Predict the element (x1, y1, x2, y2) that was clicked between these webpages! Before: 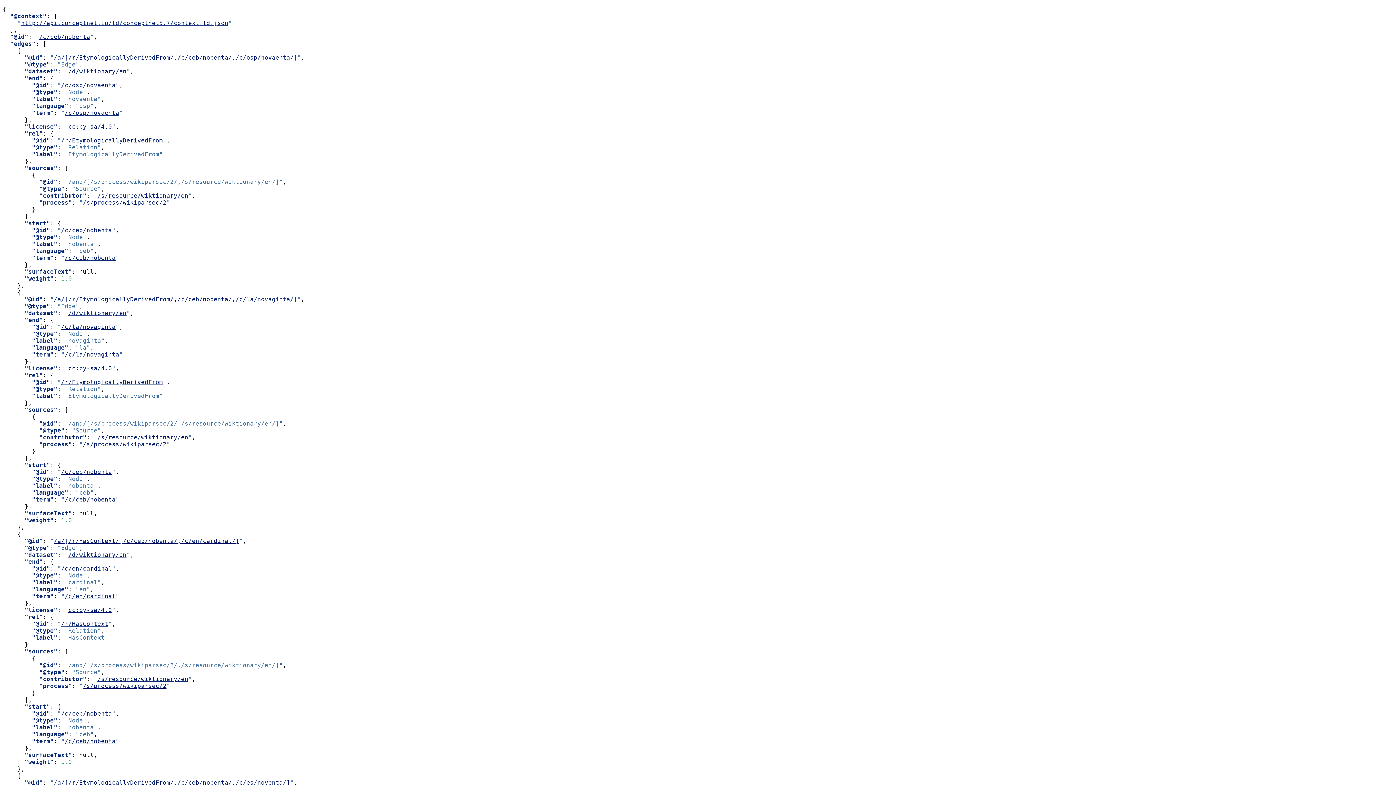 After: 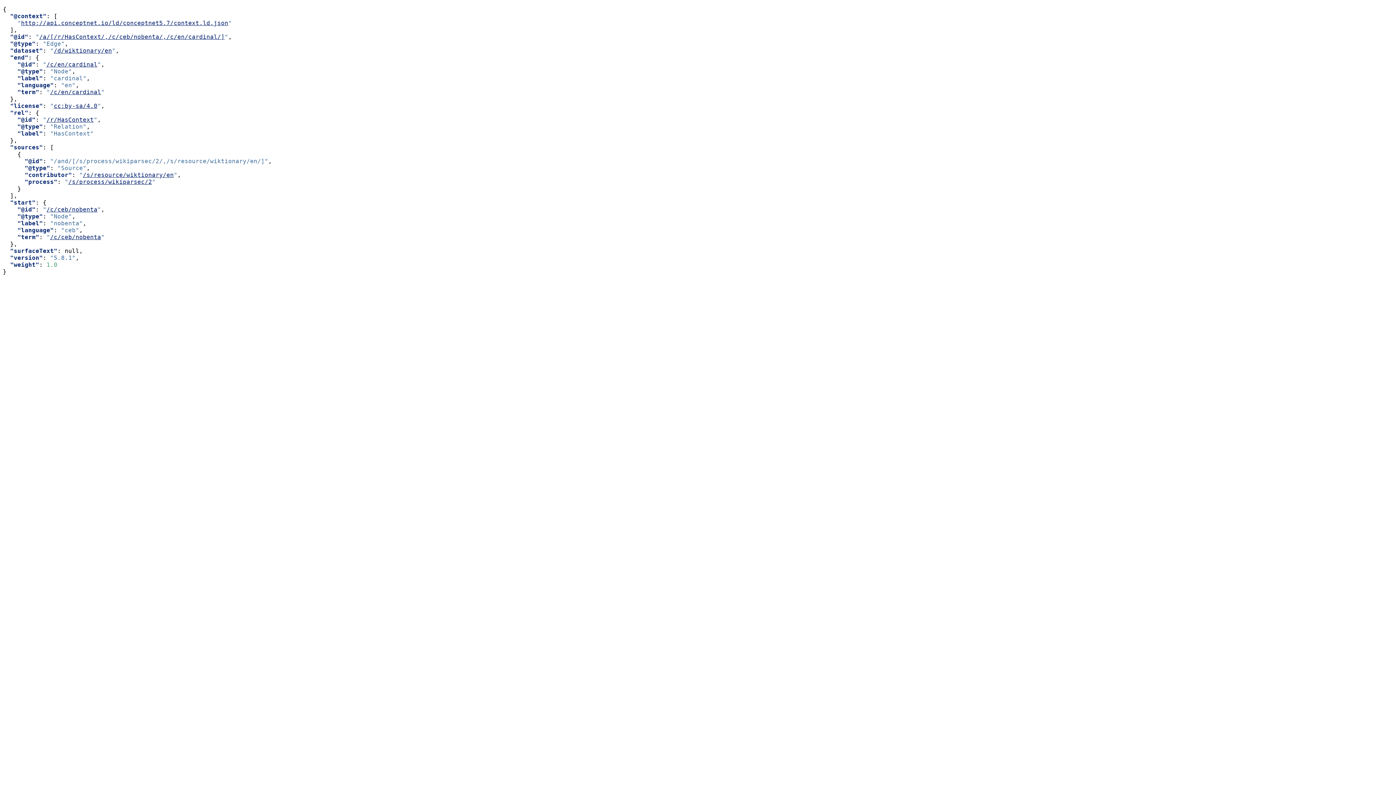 Action: label: /a/[/r/HasContext/,/c/ceb/nobenta/,/c/en/cardinal/] bbox: (53, 537, 239, 544)